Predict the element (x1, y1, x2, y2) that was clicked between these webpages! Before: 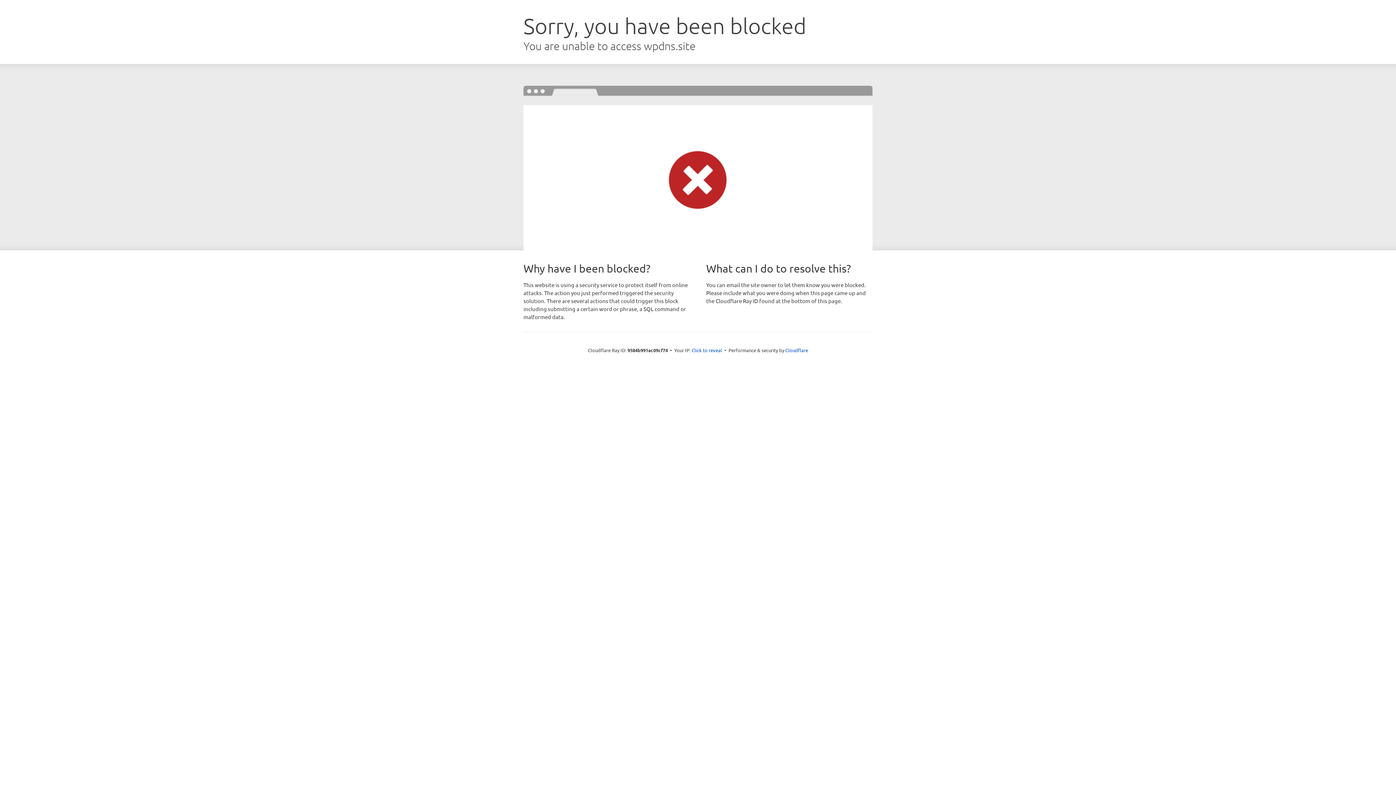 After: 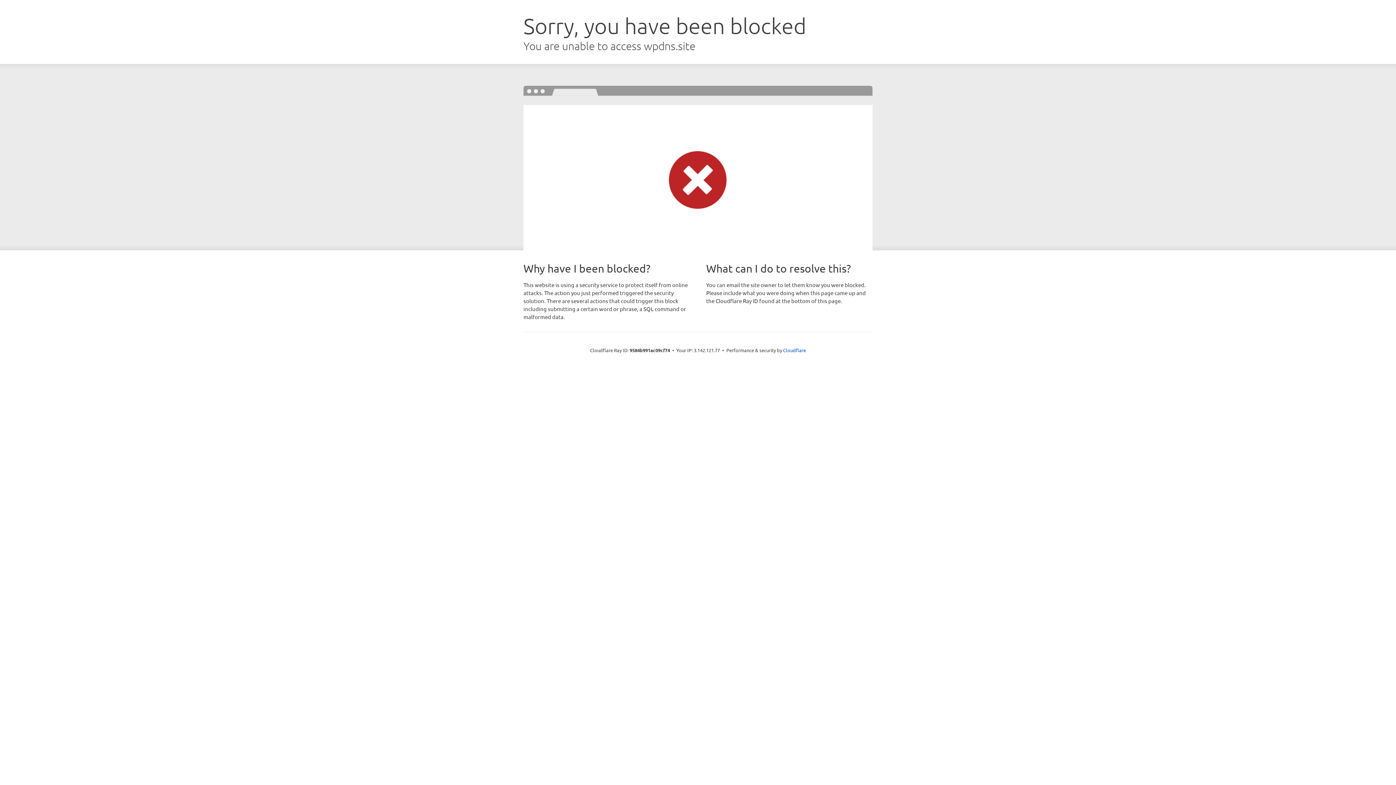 Action: label: Click to reveal bbox: (691, 346, 722, 353)